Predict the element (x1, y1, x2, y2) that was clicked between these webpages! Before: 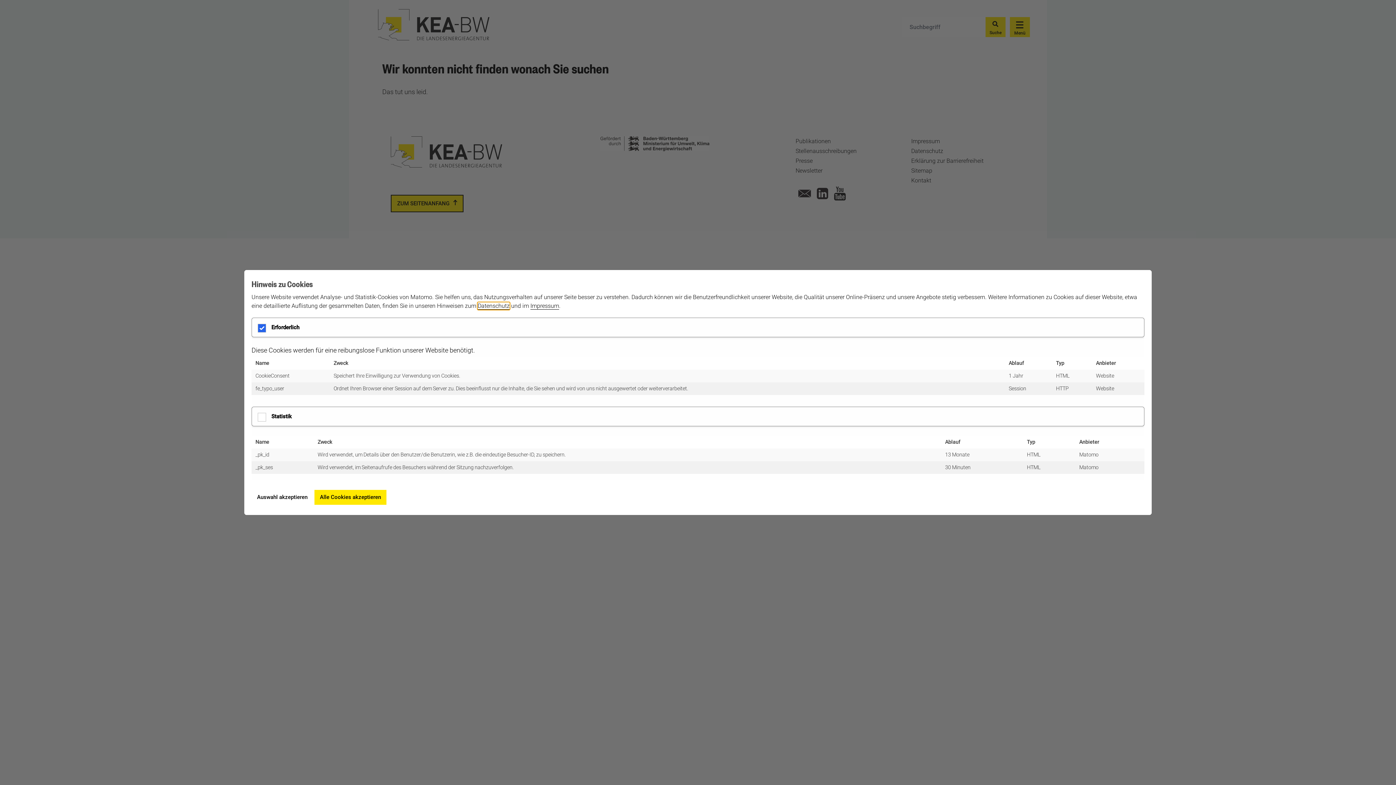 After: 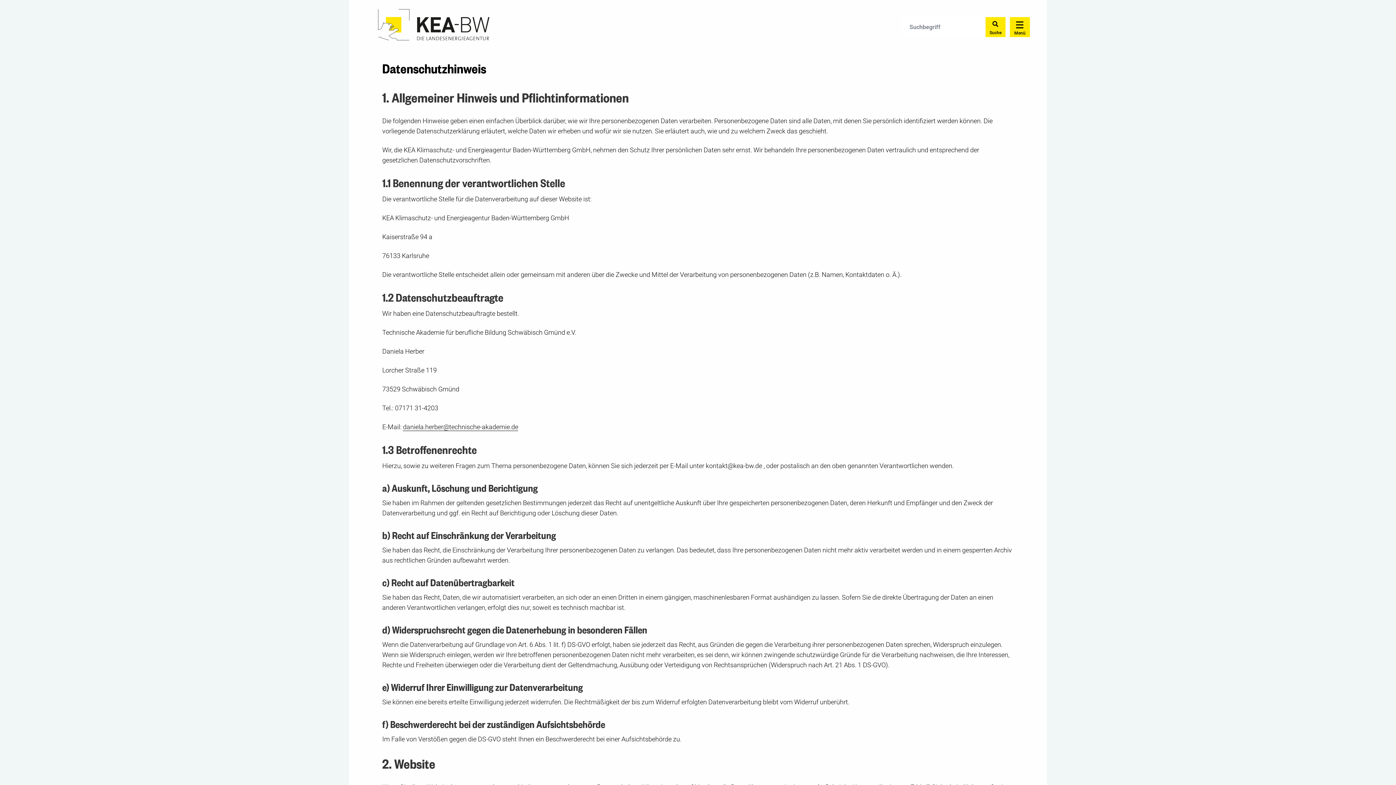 Action: label: Datenschutz bbox: (477, 302, 509, 309)